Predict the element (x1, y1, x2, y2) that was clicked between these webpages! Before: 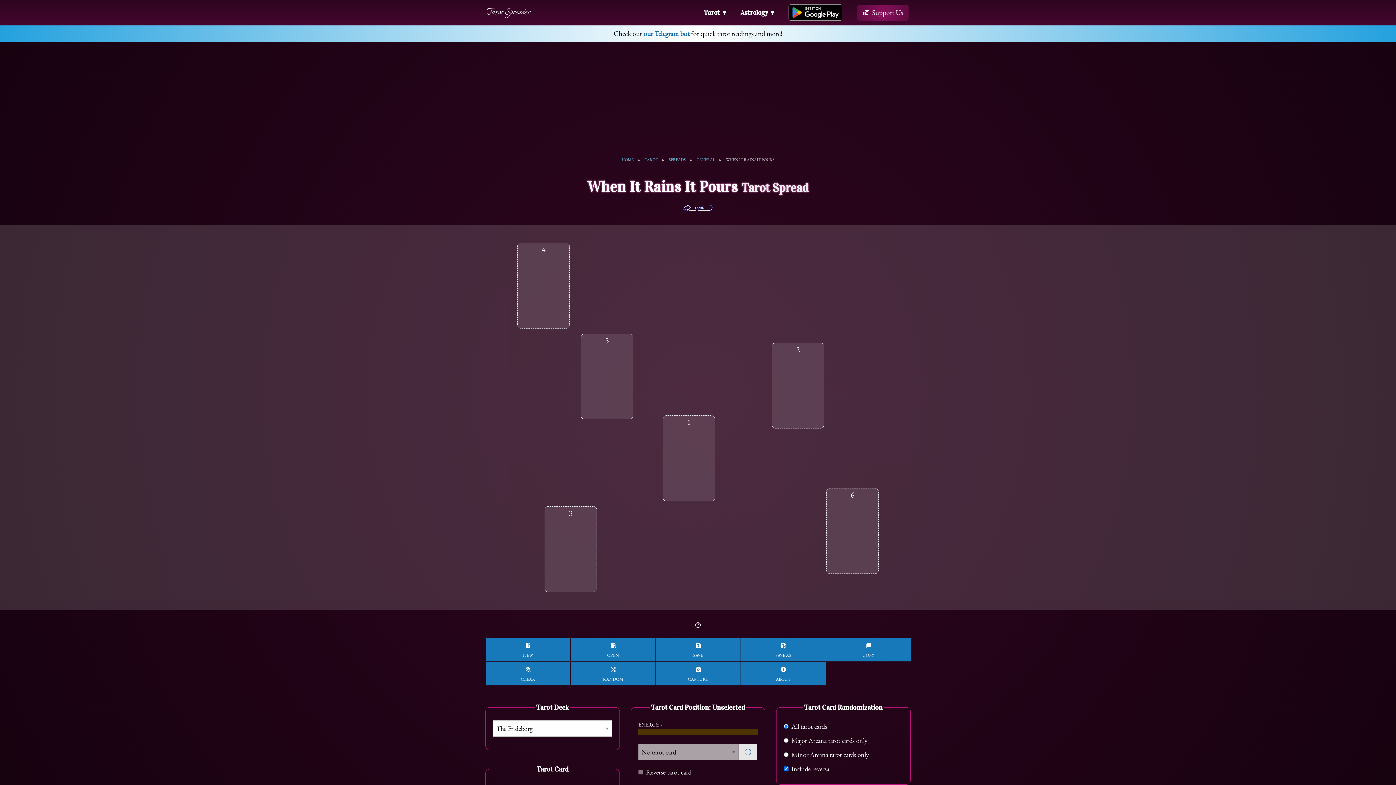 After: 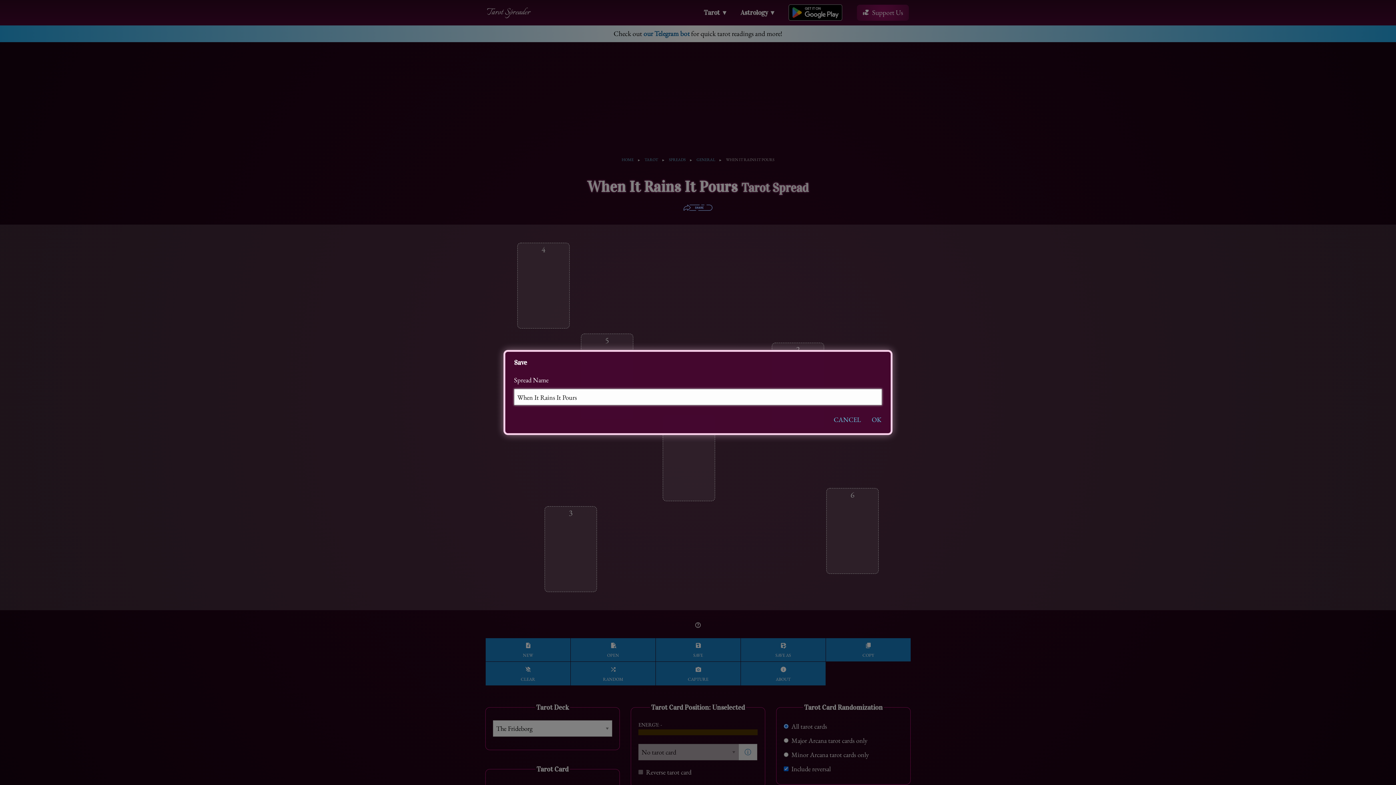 Action: label: Save the current tarot spread bbox: (656, 638, 740, 661)